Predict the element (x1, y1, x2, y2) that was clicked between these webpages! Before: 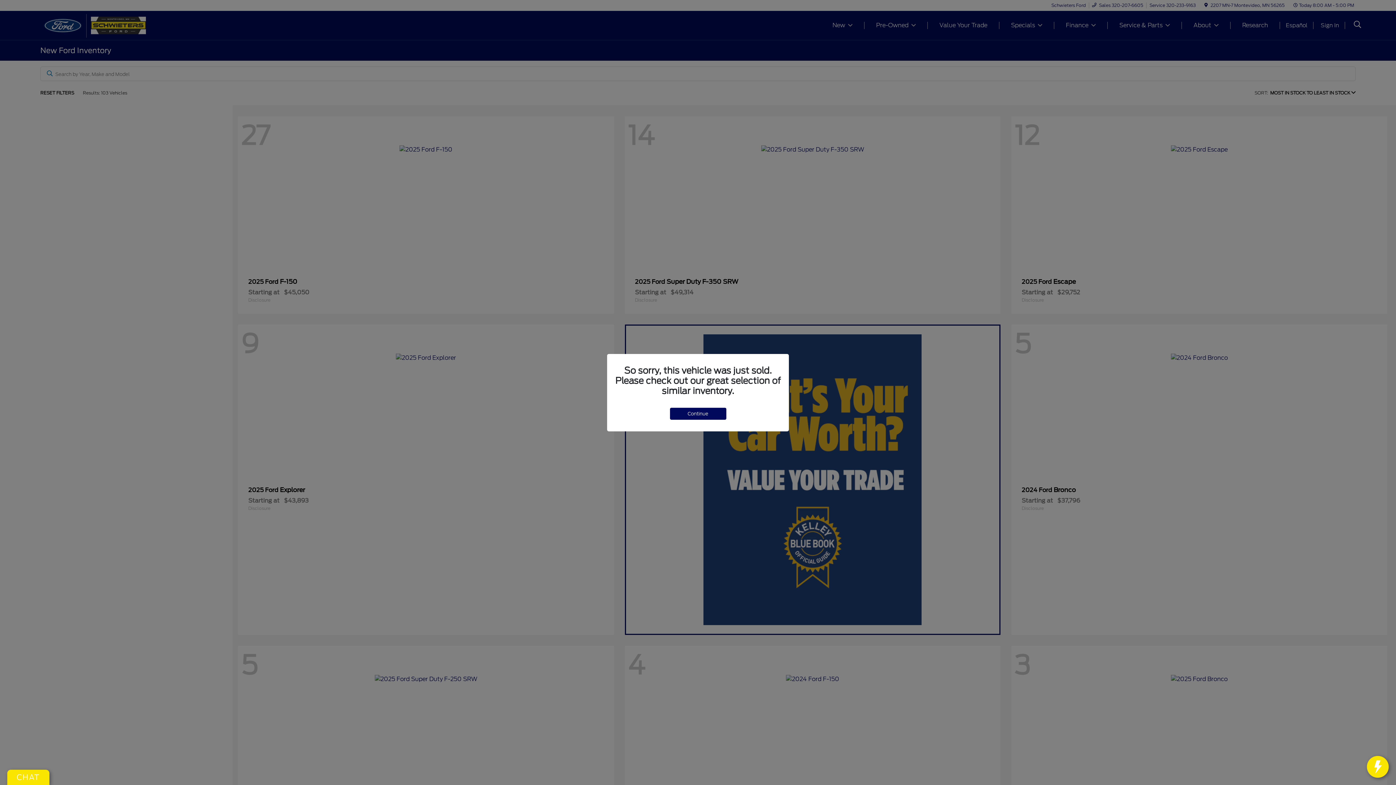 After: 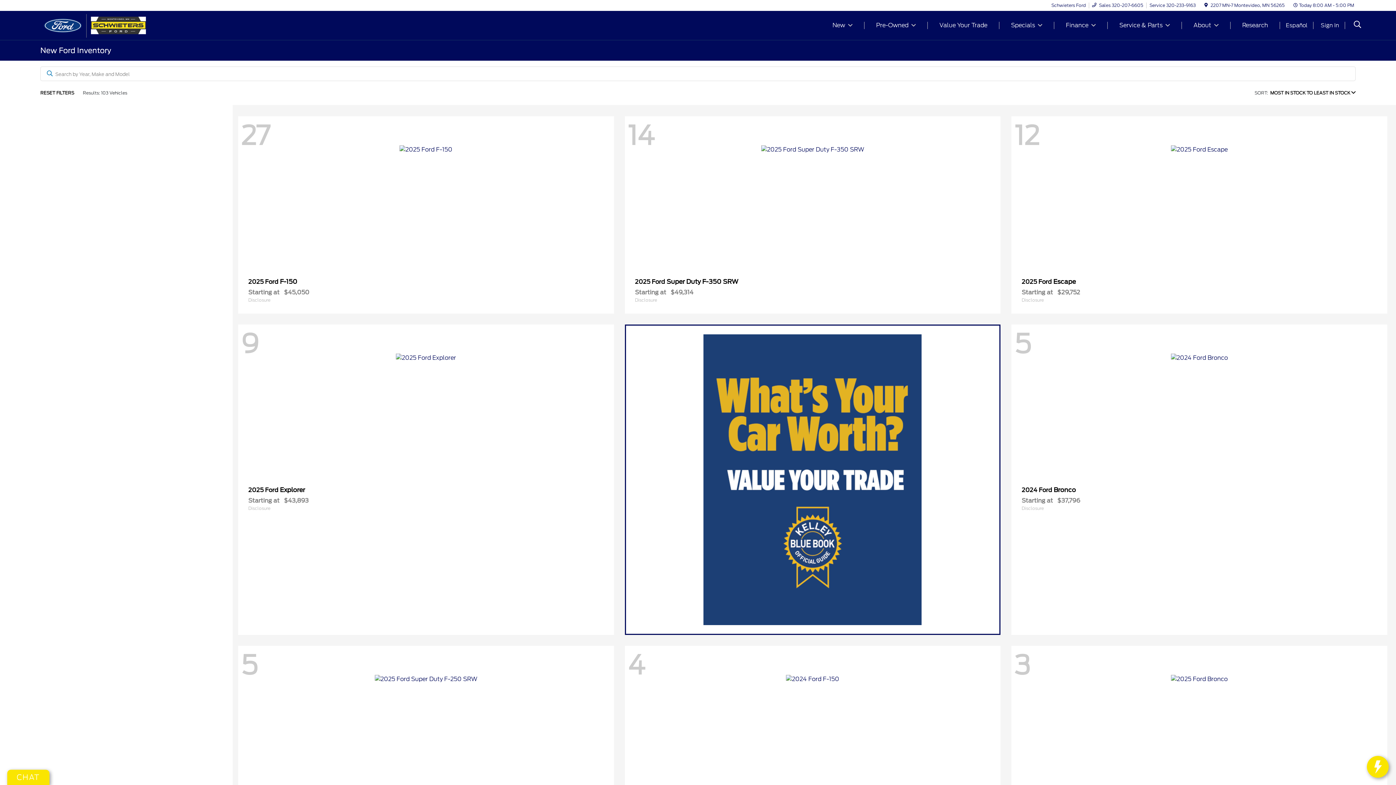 Action: label: Continue bbox: (670, 407, 726, 419)